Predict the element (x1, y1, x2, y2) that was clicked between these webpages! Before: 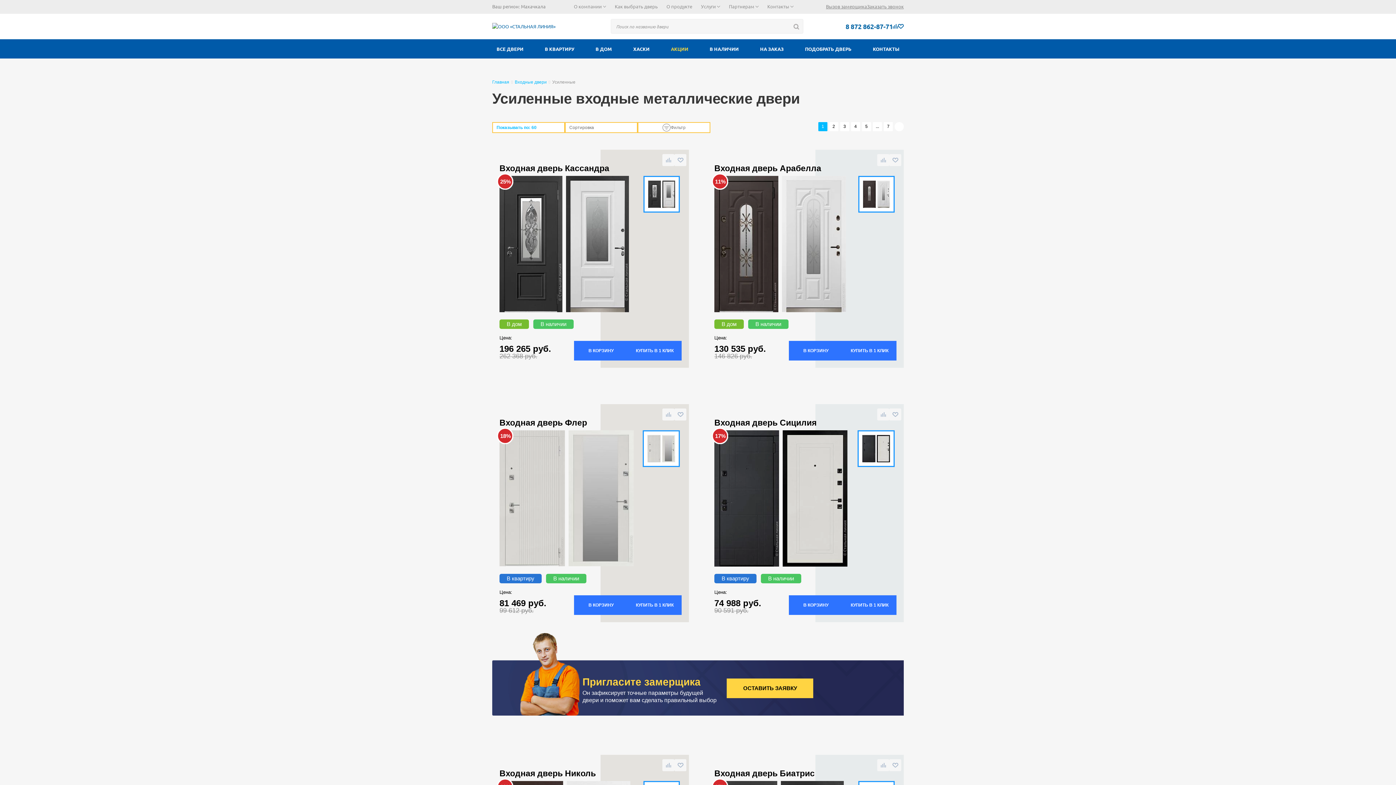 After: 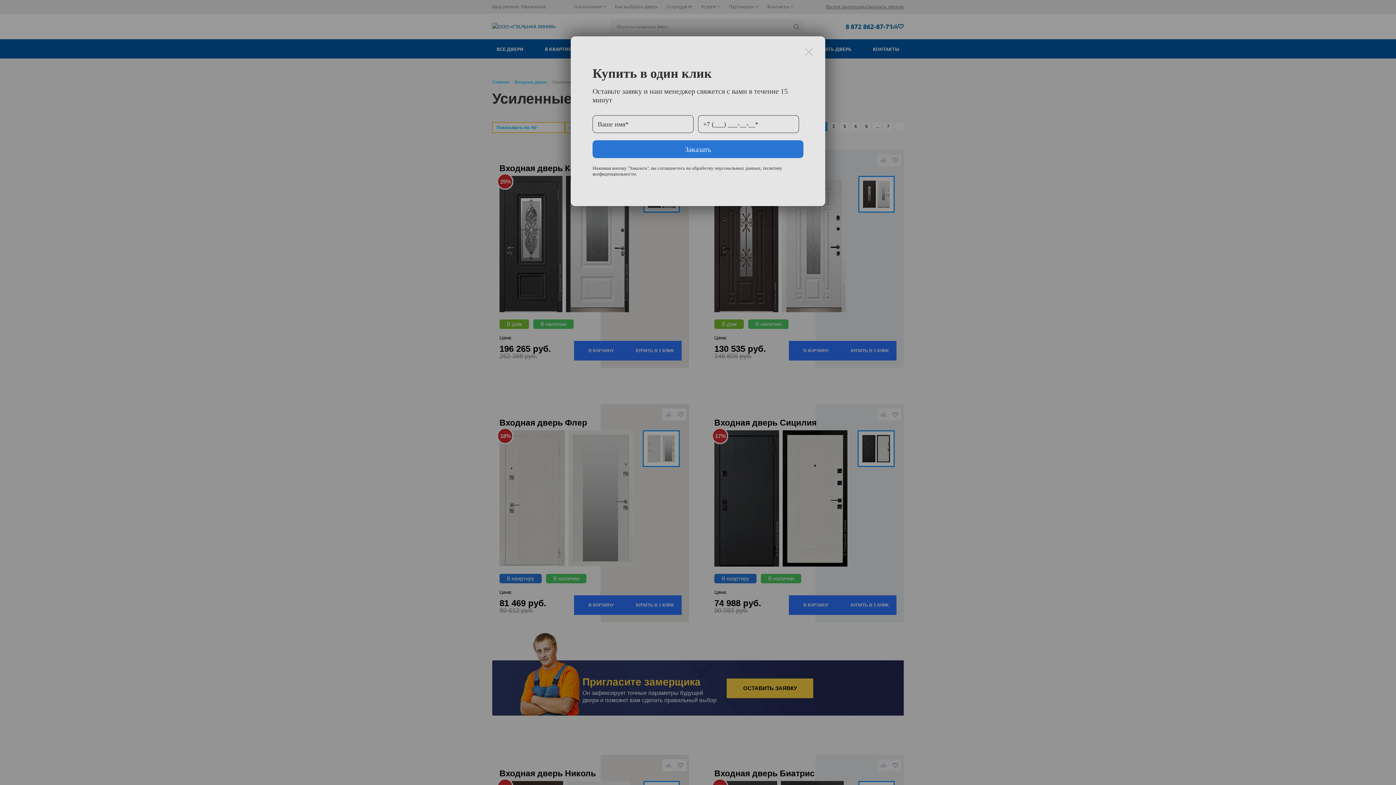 Action: label: КУПИТЬ В 1 КЛИК bbox: (628, 341, 681, 360)